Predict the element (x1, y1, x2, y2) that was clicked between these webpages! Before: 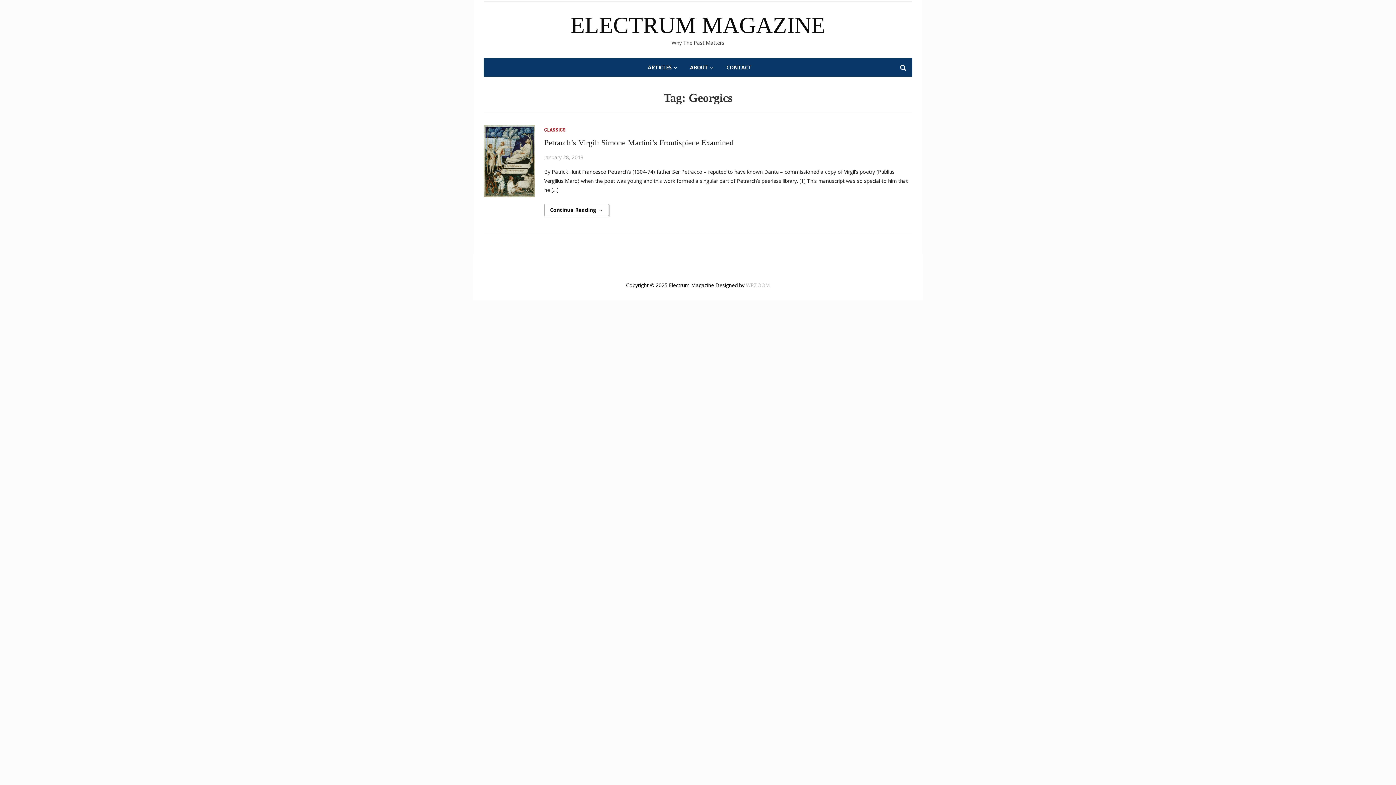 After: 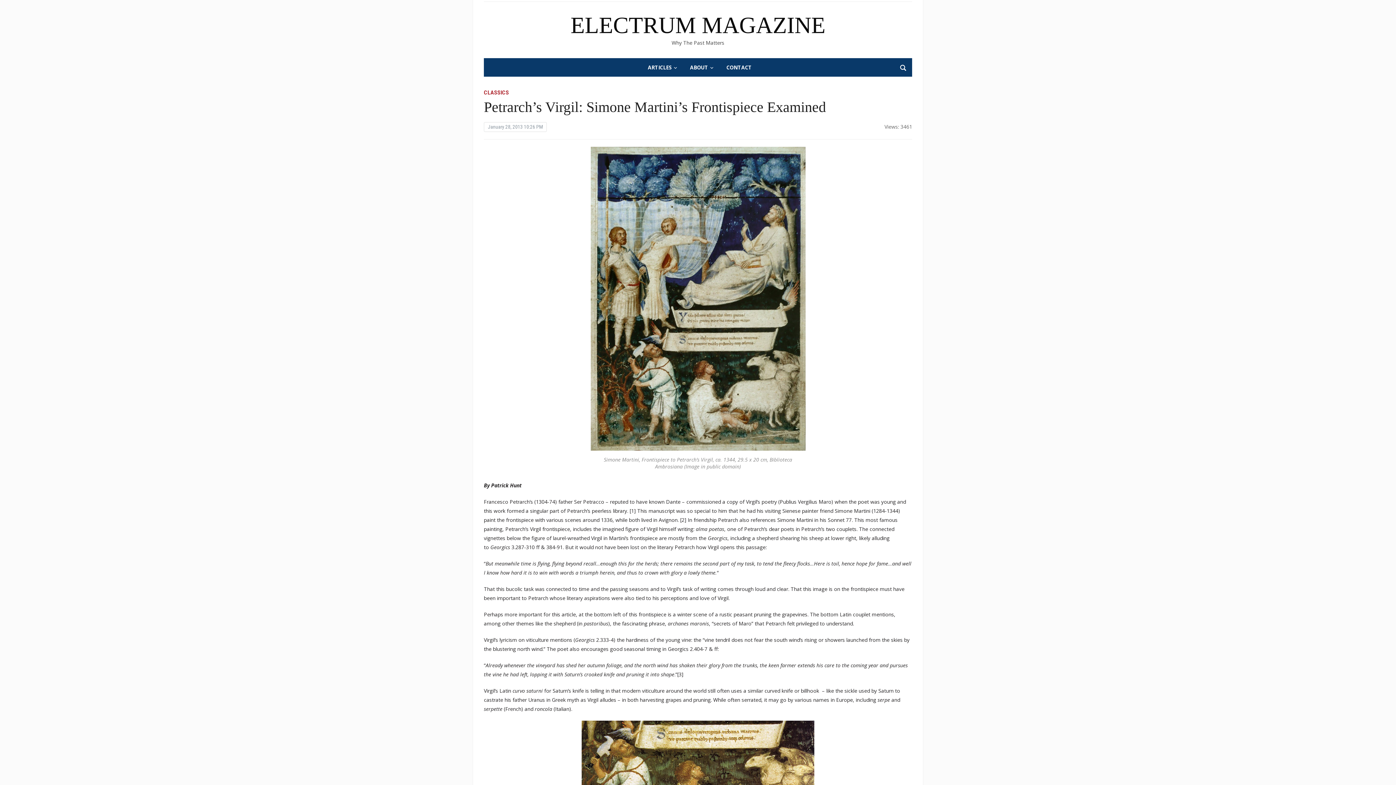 Action: label: Continue Reading → bbox: (544, 204, 609, 216)